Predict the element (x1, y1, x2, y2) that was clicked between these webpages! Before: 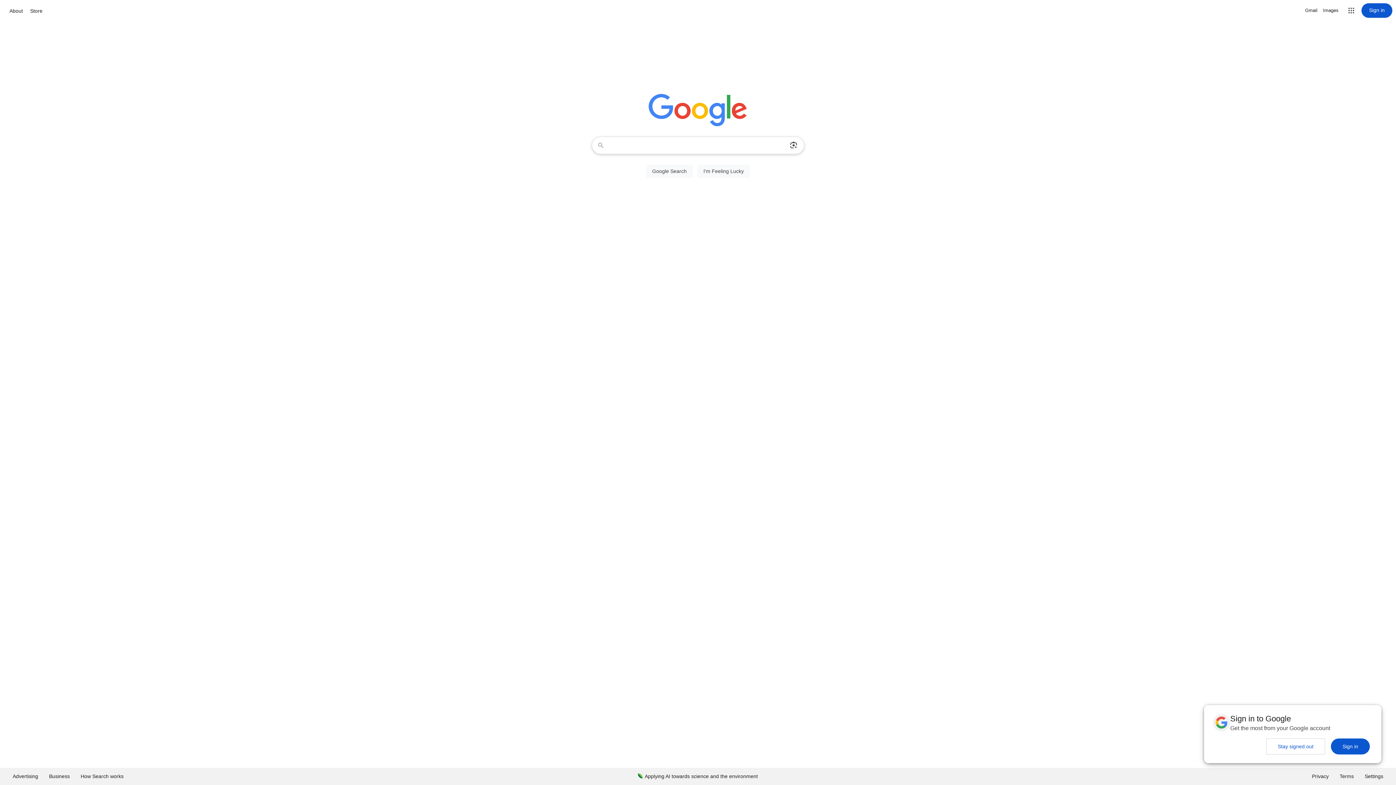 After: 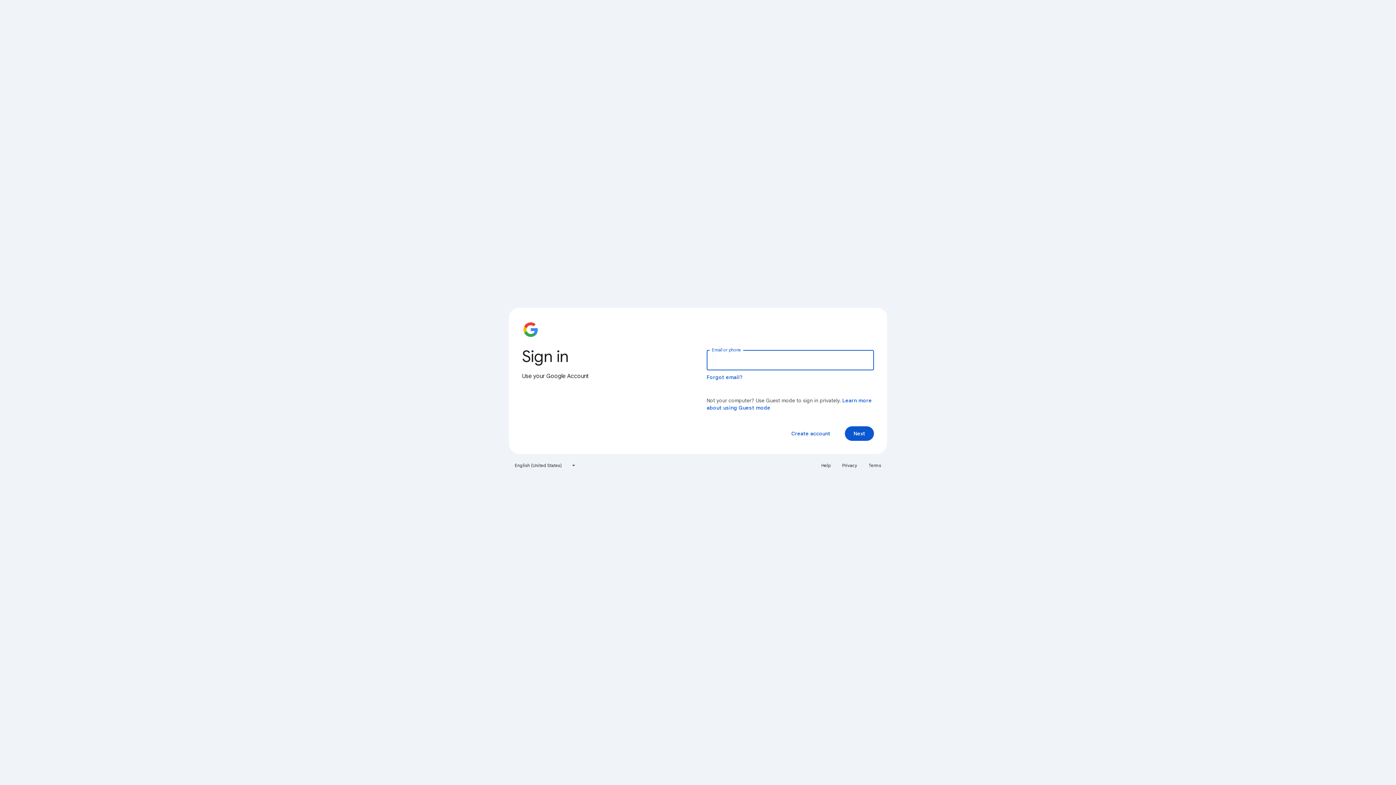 Action: bbox: (1361, 3, 1392, 17) label: Sign in